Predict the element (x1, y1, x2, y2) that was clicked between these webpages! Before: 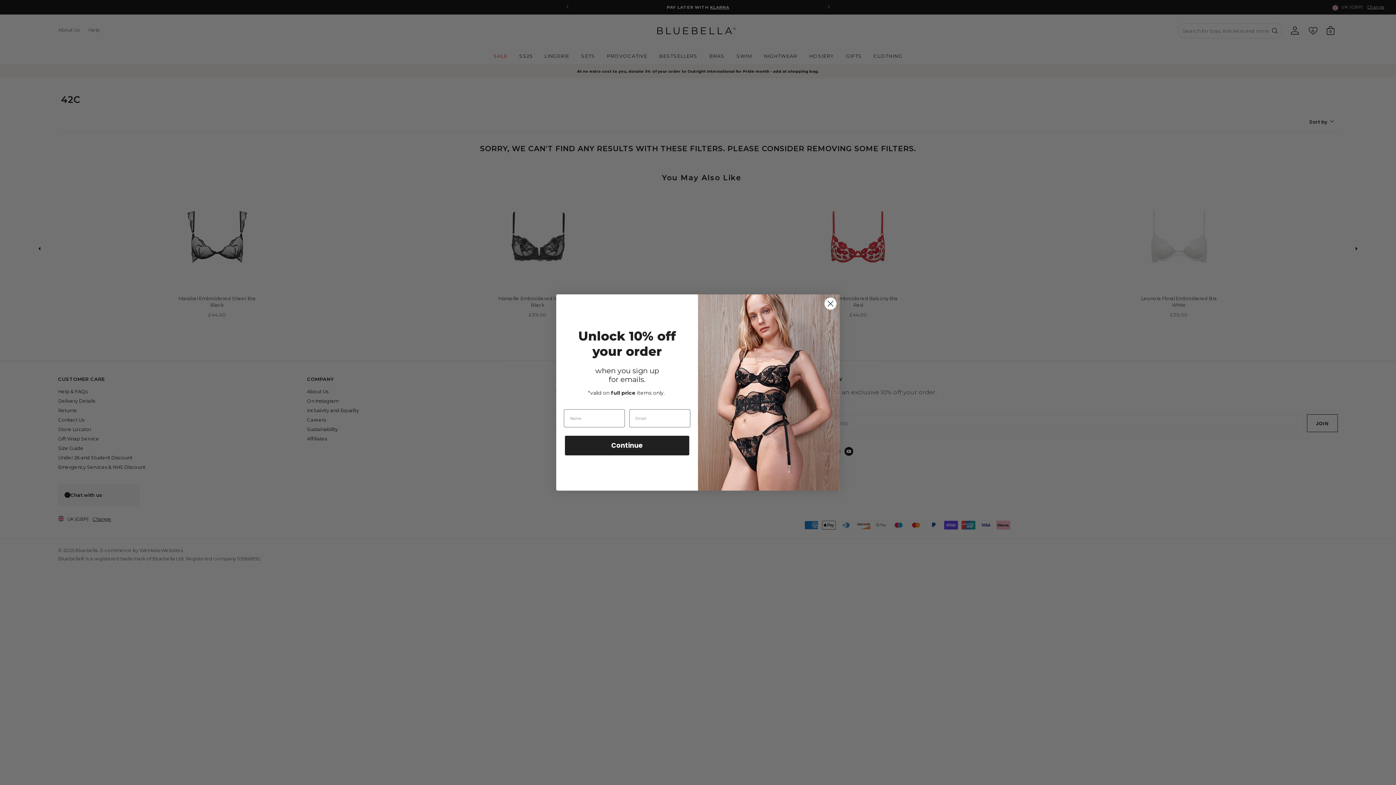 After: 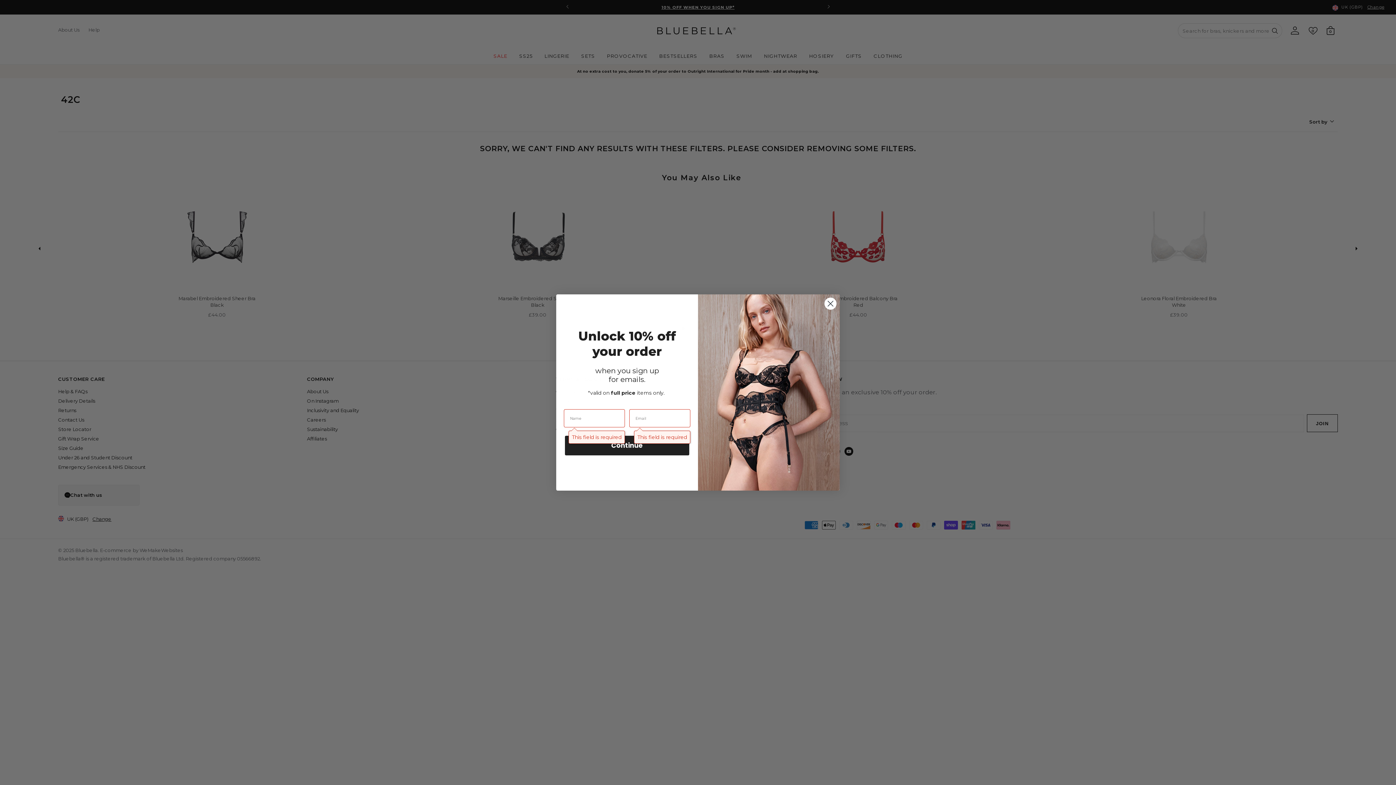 Action: bbox: (564, 434, 690, 456) label: Continue